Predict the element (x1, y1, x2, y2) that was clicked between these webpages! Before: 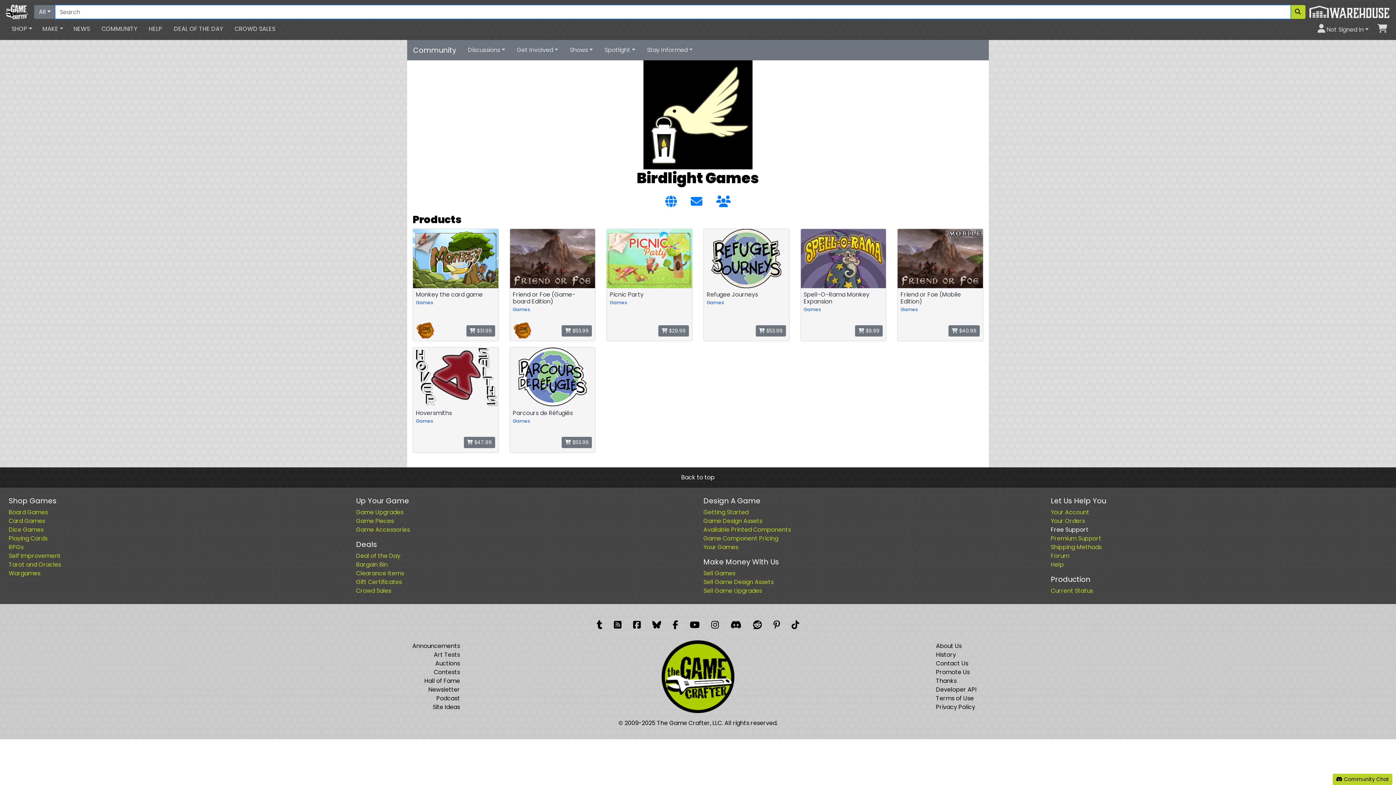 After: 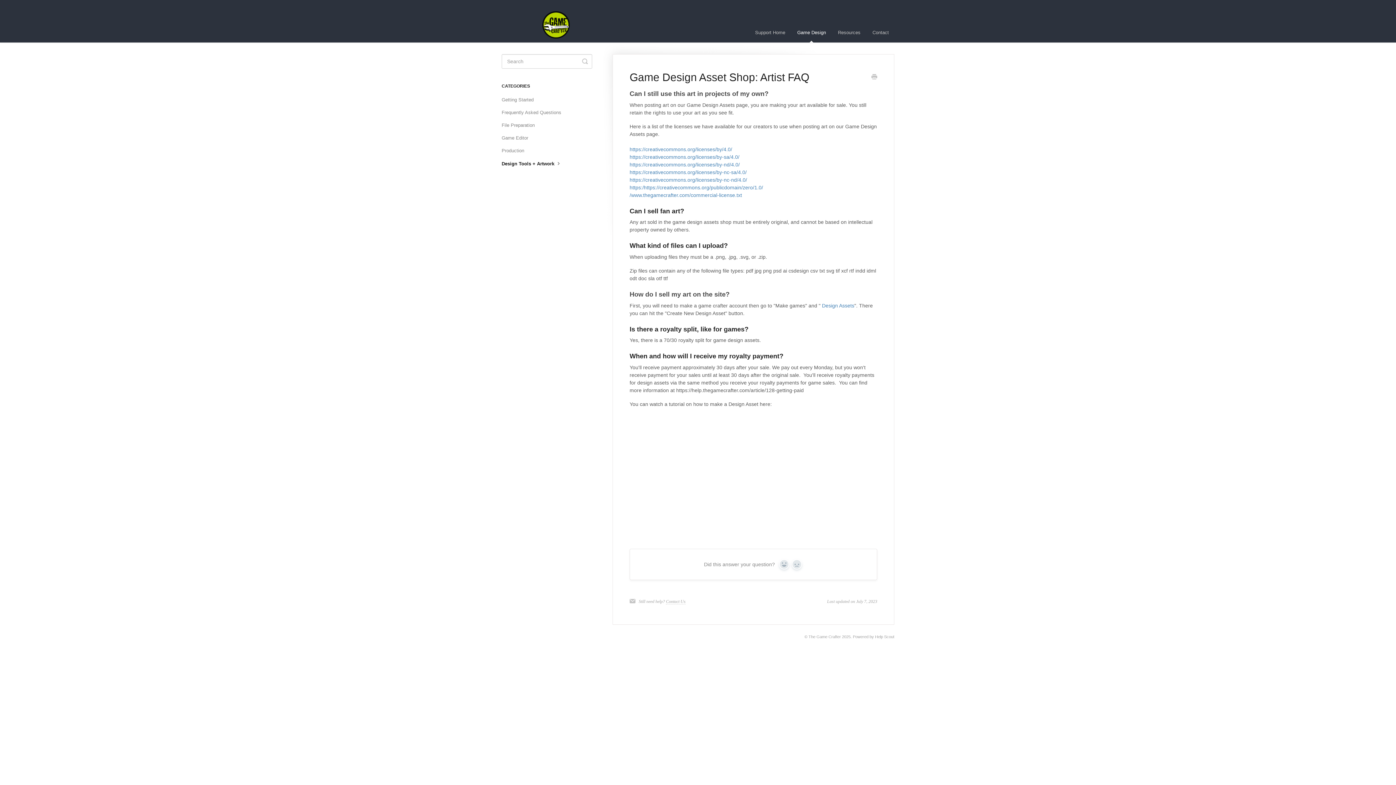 Action: bbox: (703, 578, 773, 586) label: Sell Game Design Assets